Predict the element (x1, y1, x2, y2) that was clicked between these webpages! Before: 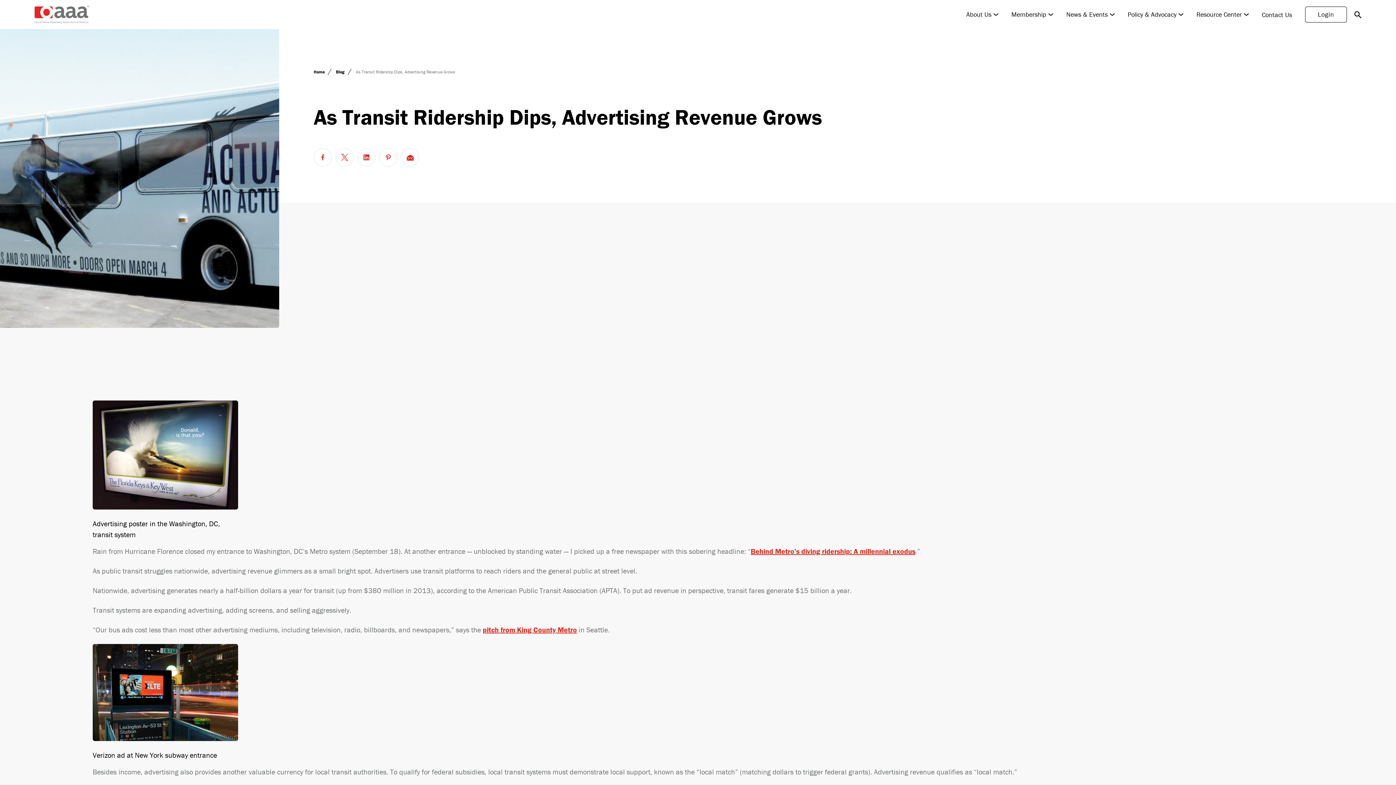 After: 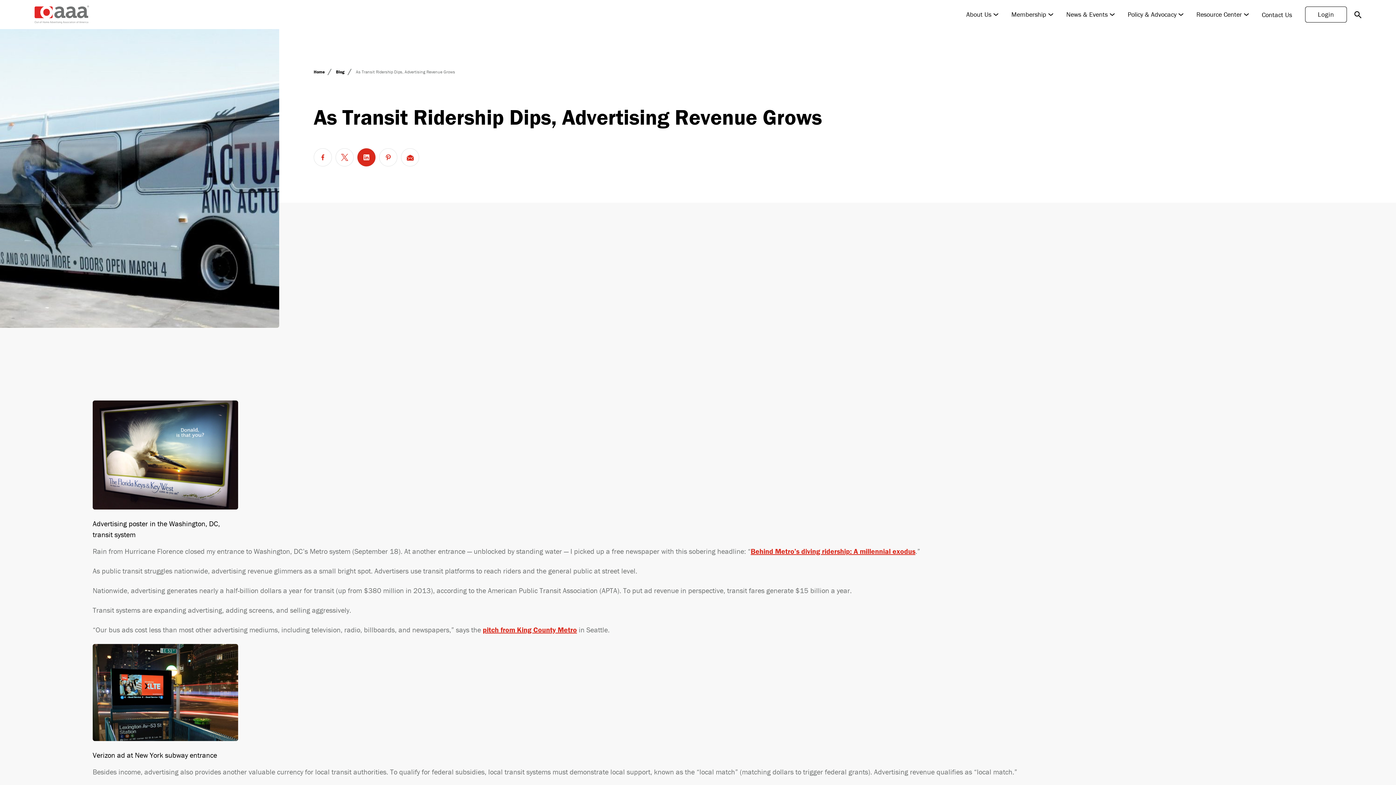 Action: label: Share this post on linkedin bbox: (357, 148, 375, 166)